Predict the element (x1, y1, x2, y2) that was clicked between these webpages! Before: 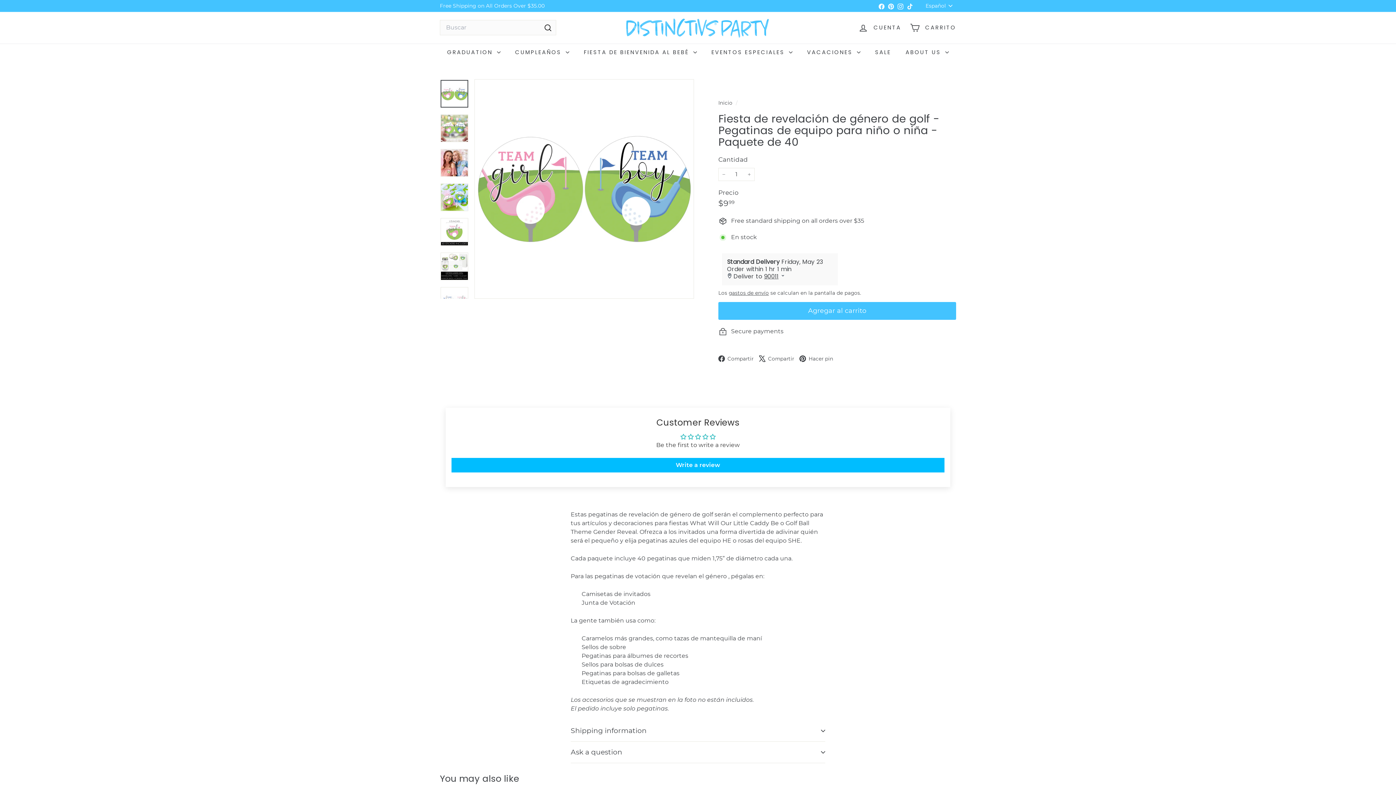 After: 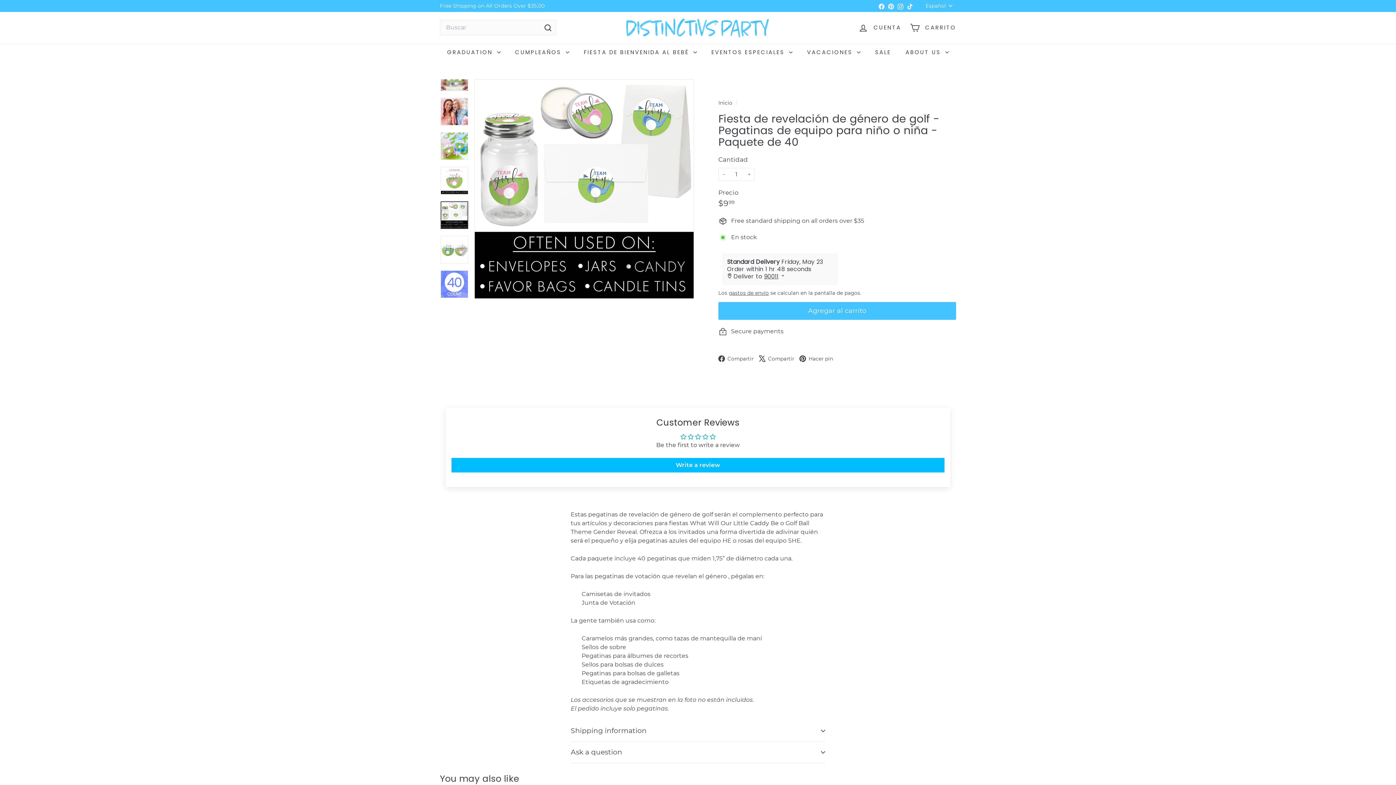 Action: bbox: (440, 252, 468, 280)